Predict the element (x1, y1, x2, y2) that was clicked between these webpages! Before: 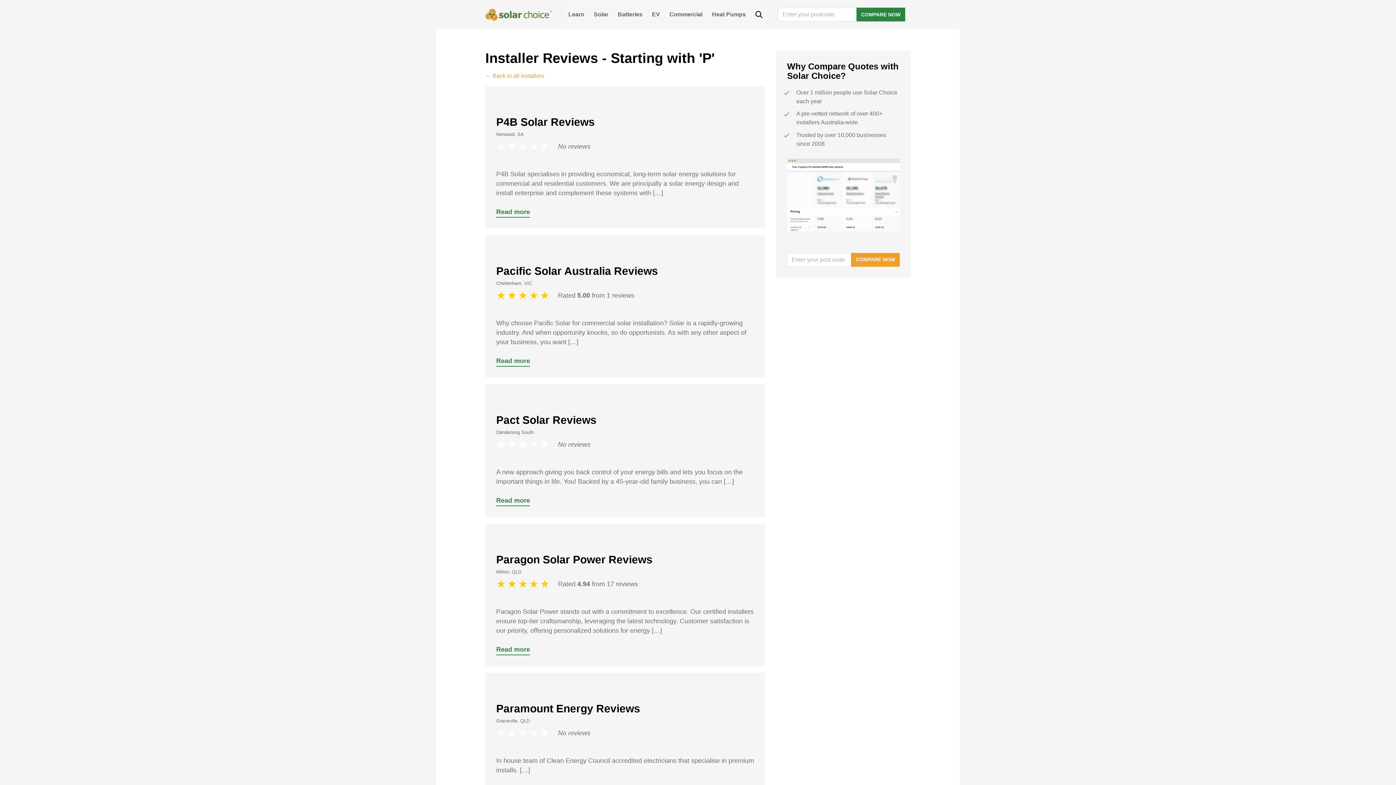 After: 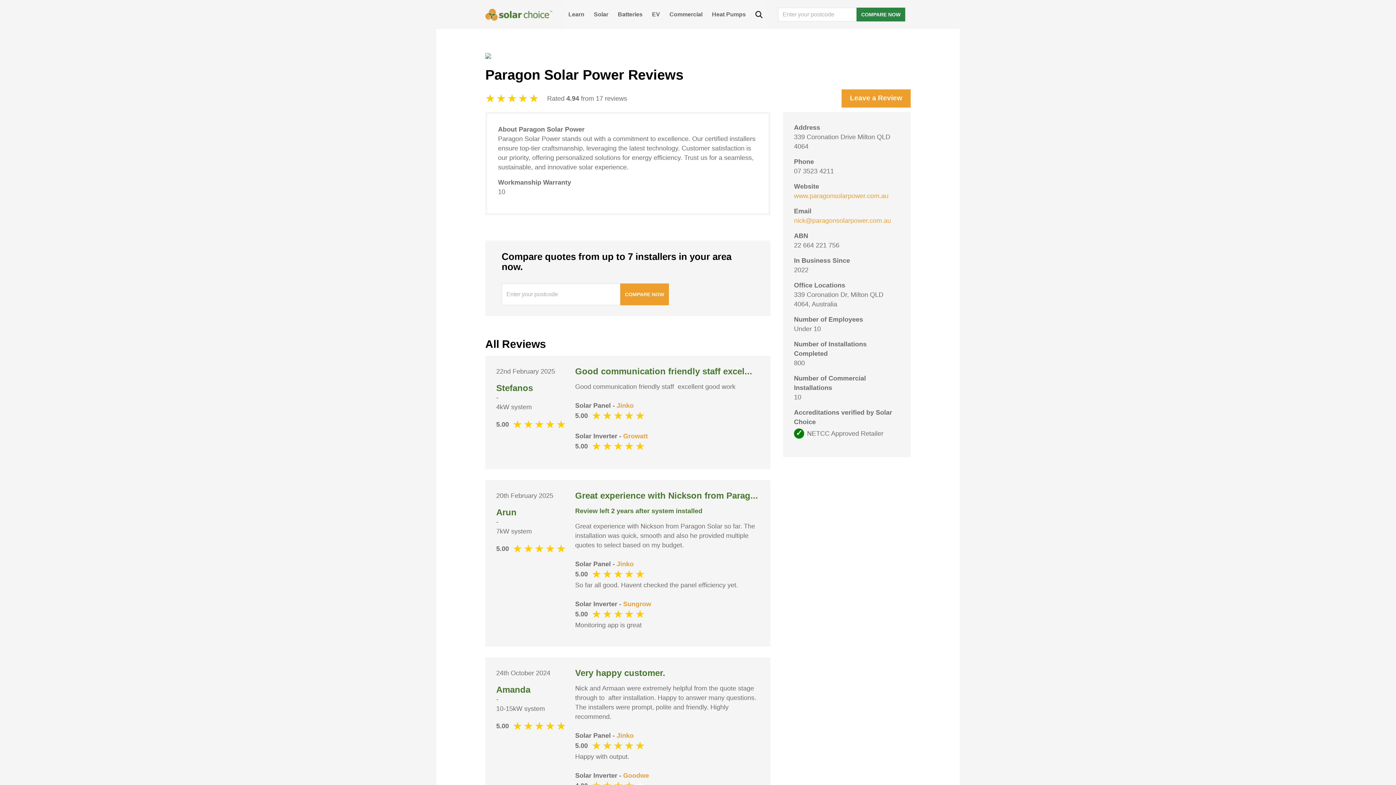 Action: bbox: (496, 553, 652, 565) label: Paragon Solar Power Reviews